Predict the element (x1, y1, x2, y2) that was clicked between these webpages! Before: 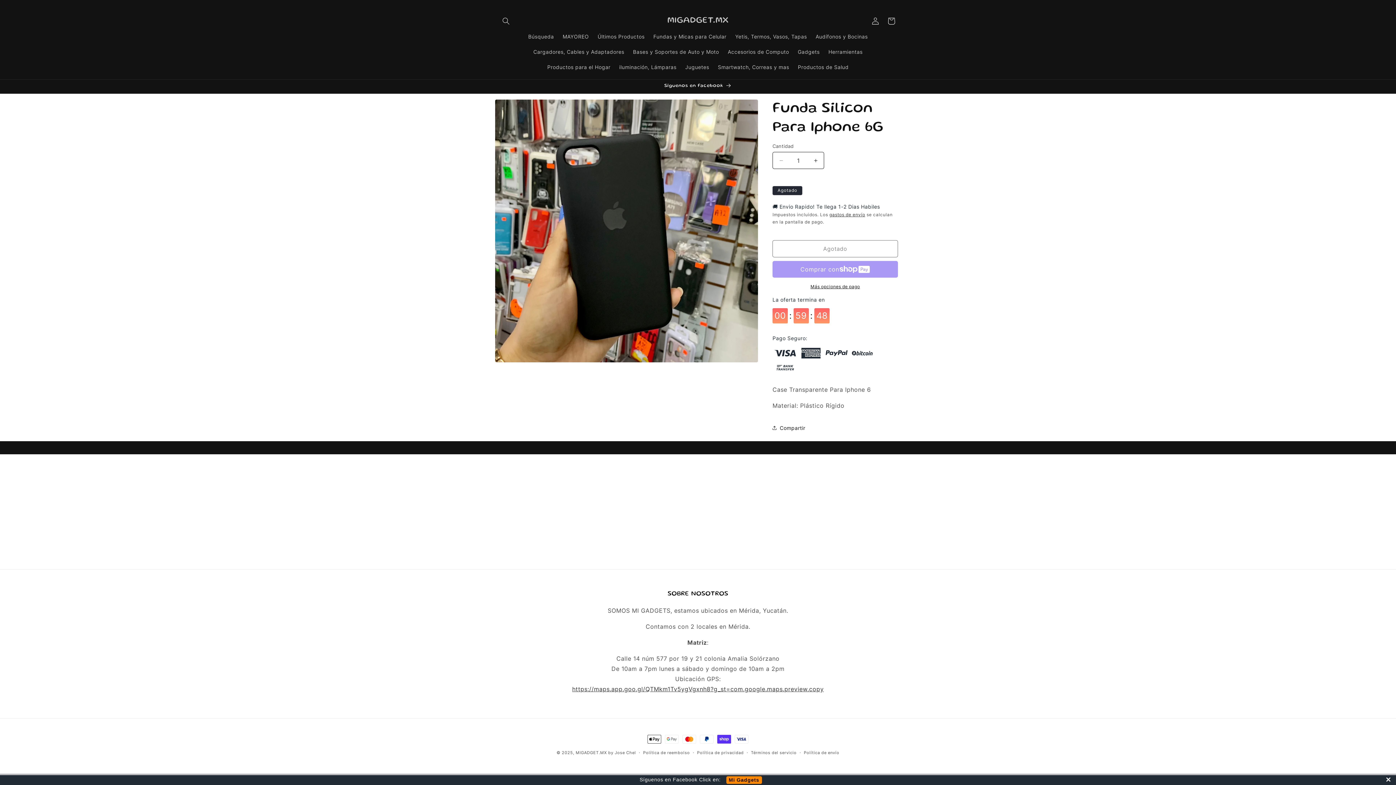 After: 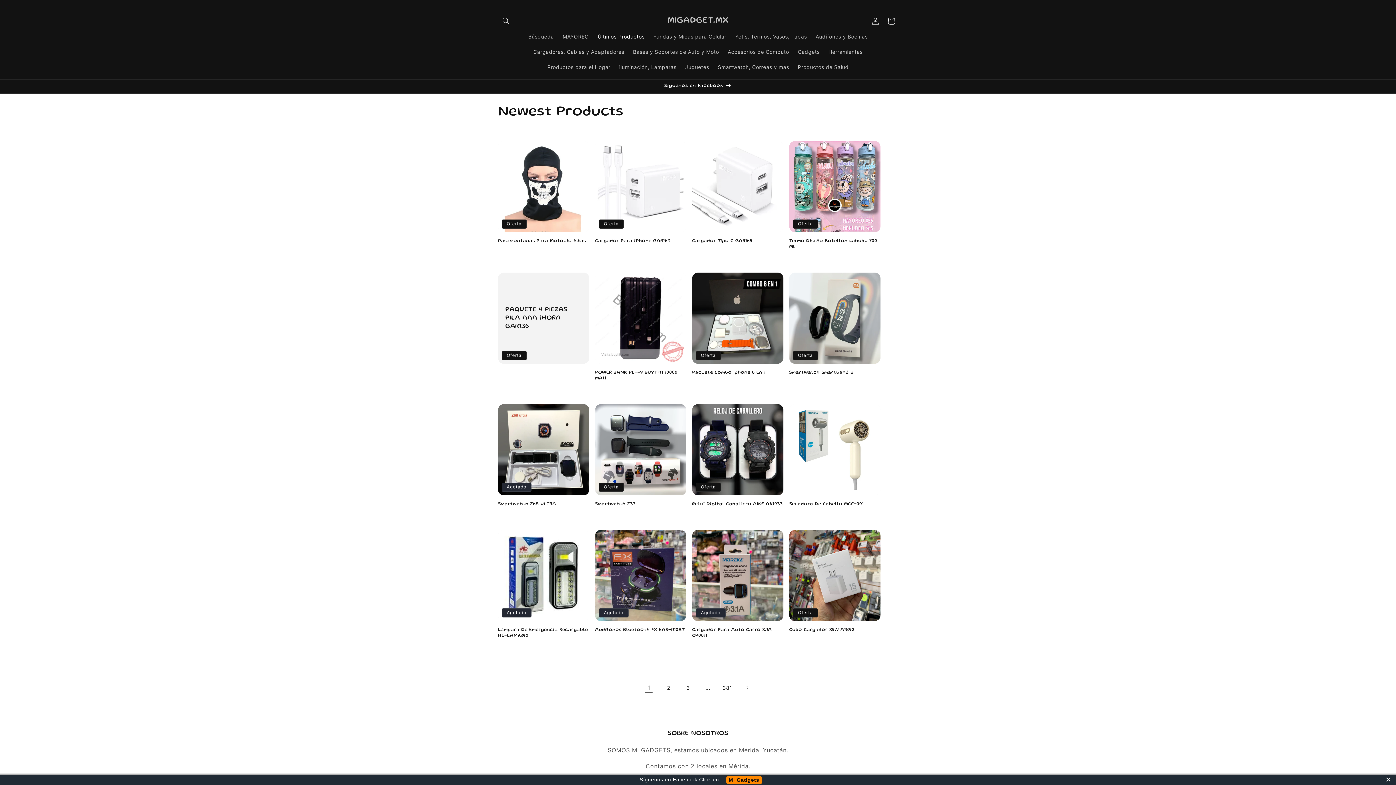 Action: bbox: (593, 29, 649, 44) label: Últimos Productos